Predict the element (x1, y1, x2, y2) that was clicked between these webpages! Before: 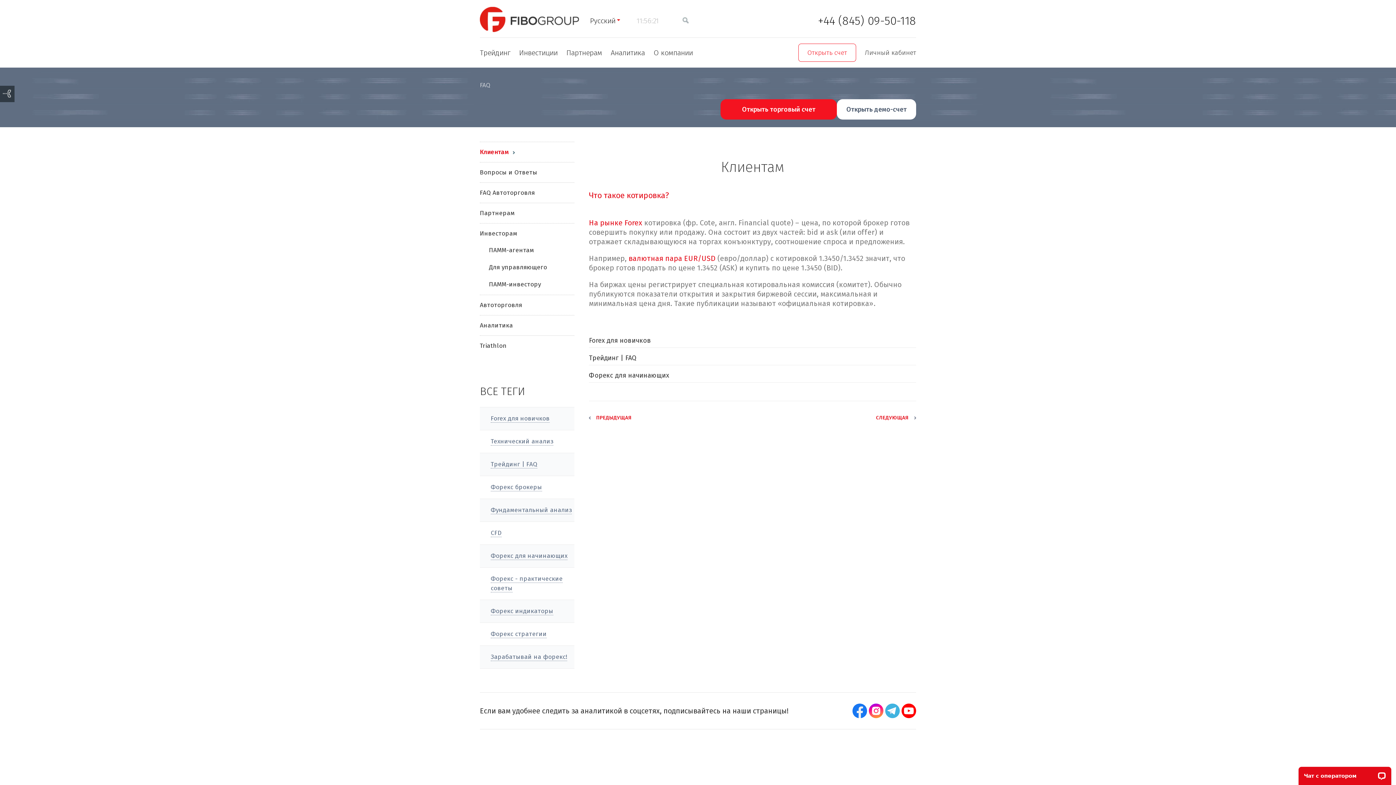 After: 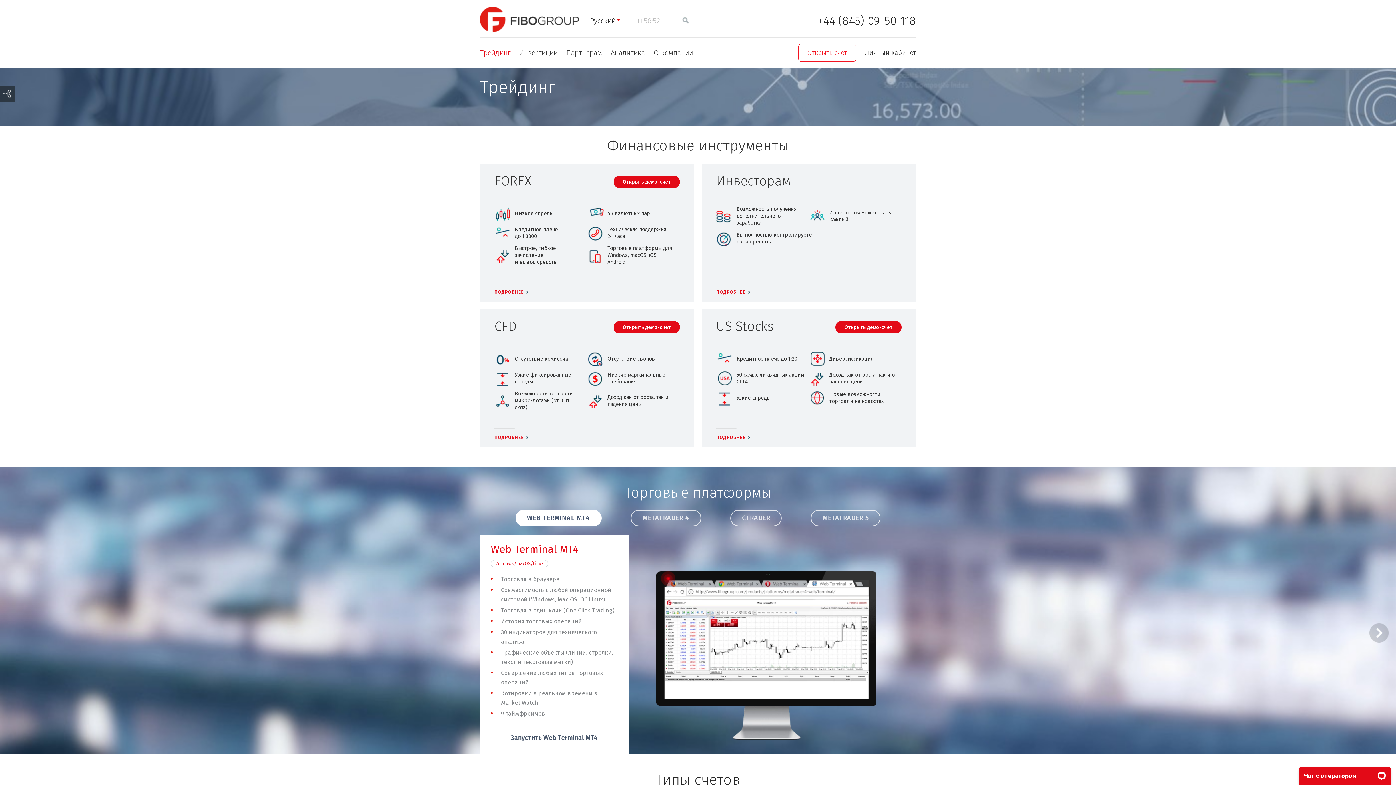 Action: bbox: (480, 48, 510, 57) label: Трейдинг